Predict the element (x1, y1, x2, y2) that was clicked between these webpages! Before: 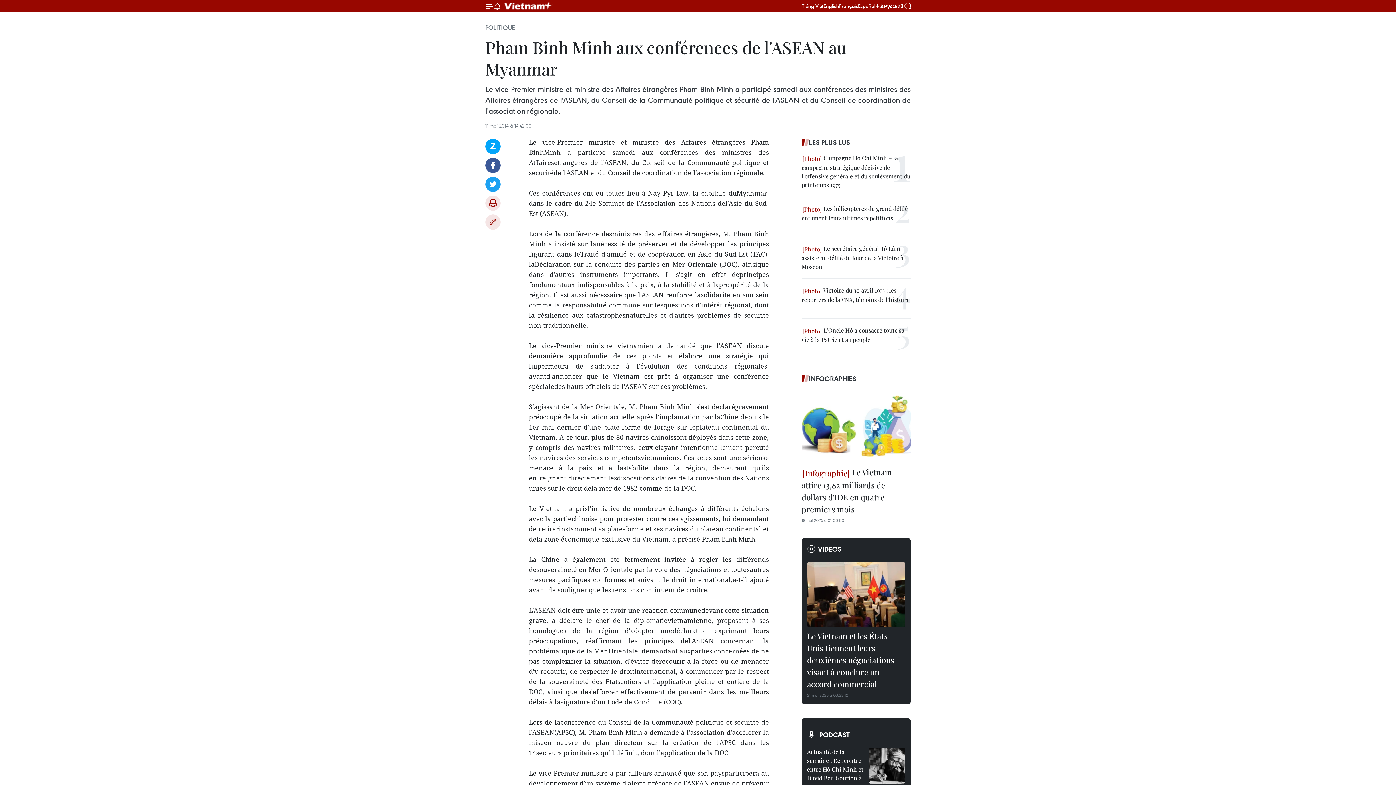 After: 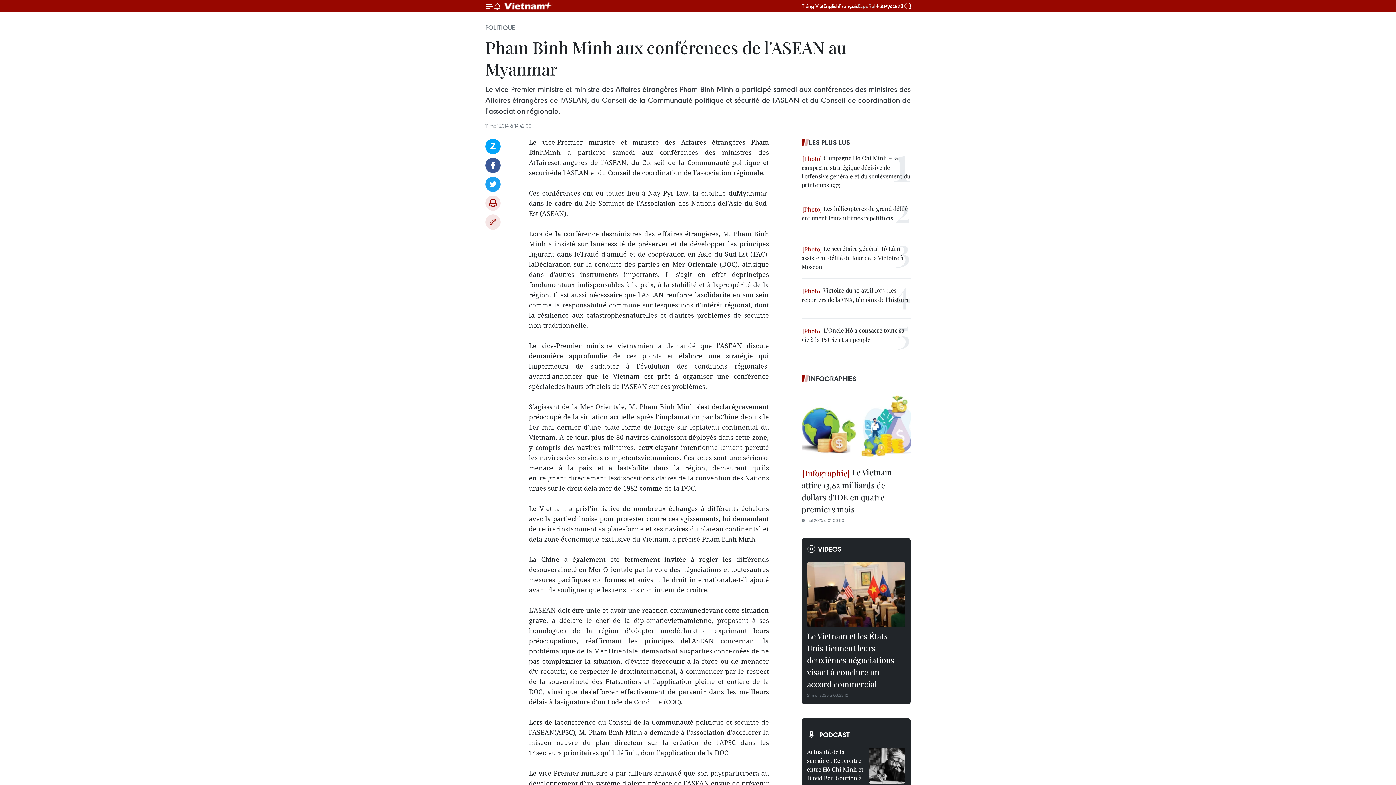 Action: label: Español bbox: (858, 2, 875, 9)